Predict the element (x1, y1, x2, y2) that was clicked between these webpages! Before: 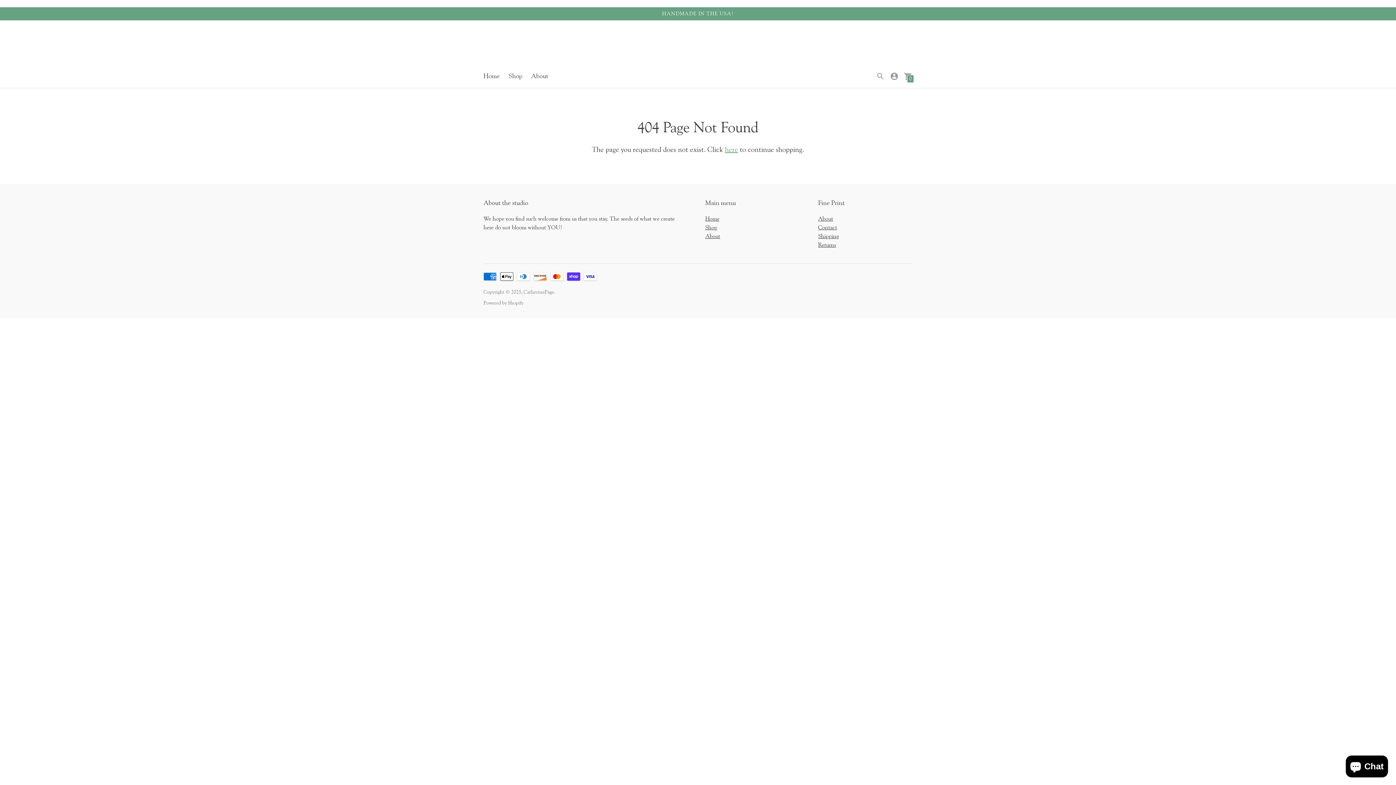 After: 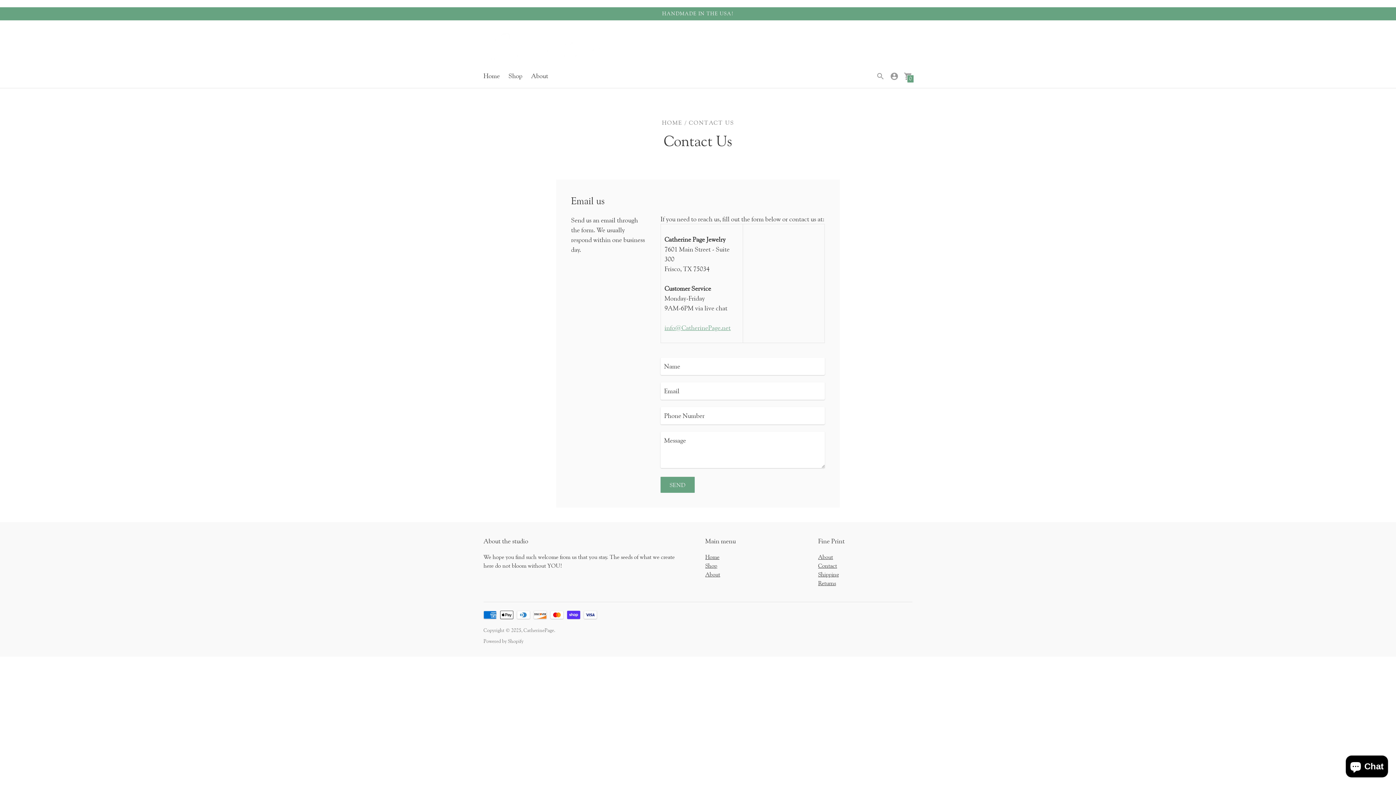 Action: label: Contact bbox: (818, 223, 837, 230)